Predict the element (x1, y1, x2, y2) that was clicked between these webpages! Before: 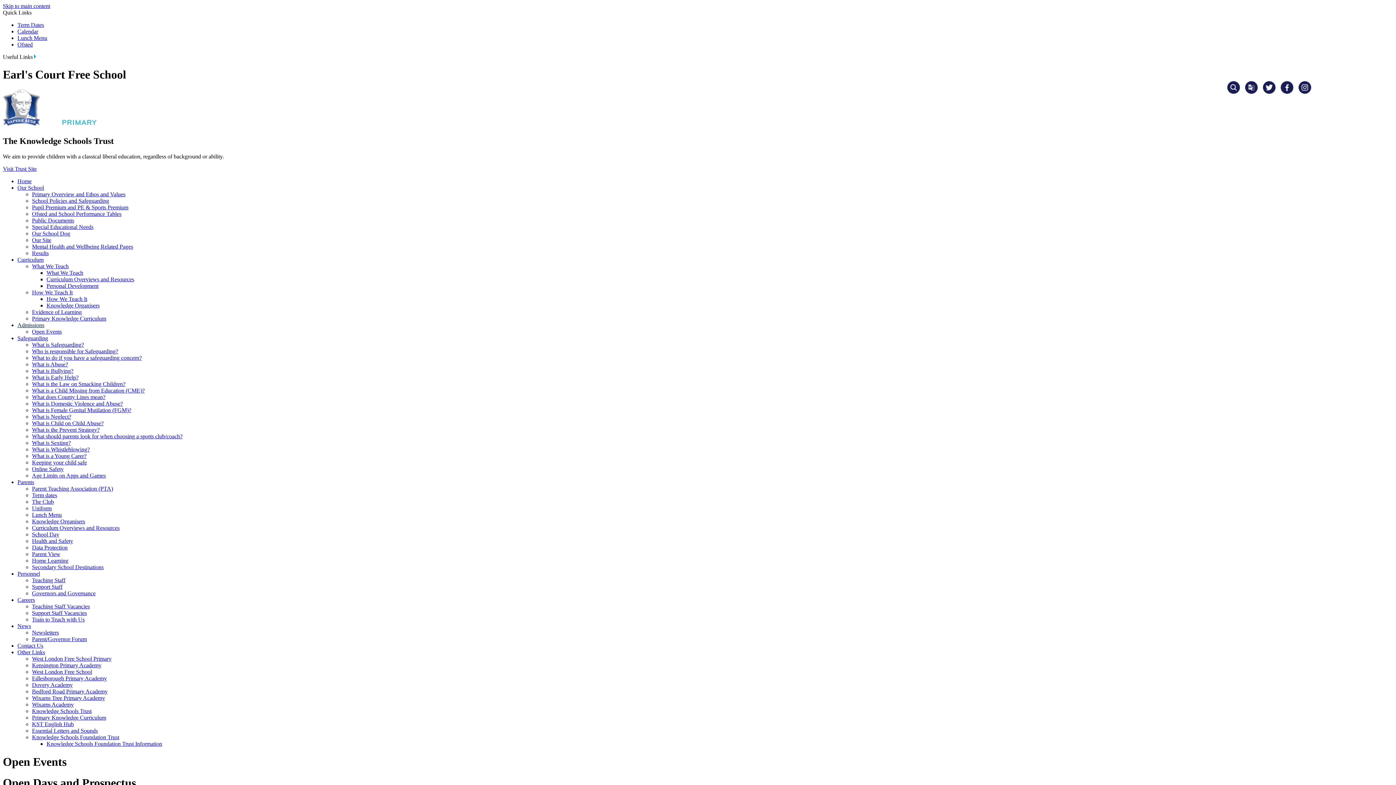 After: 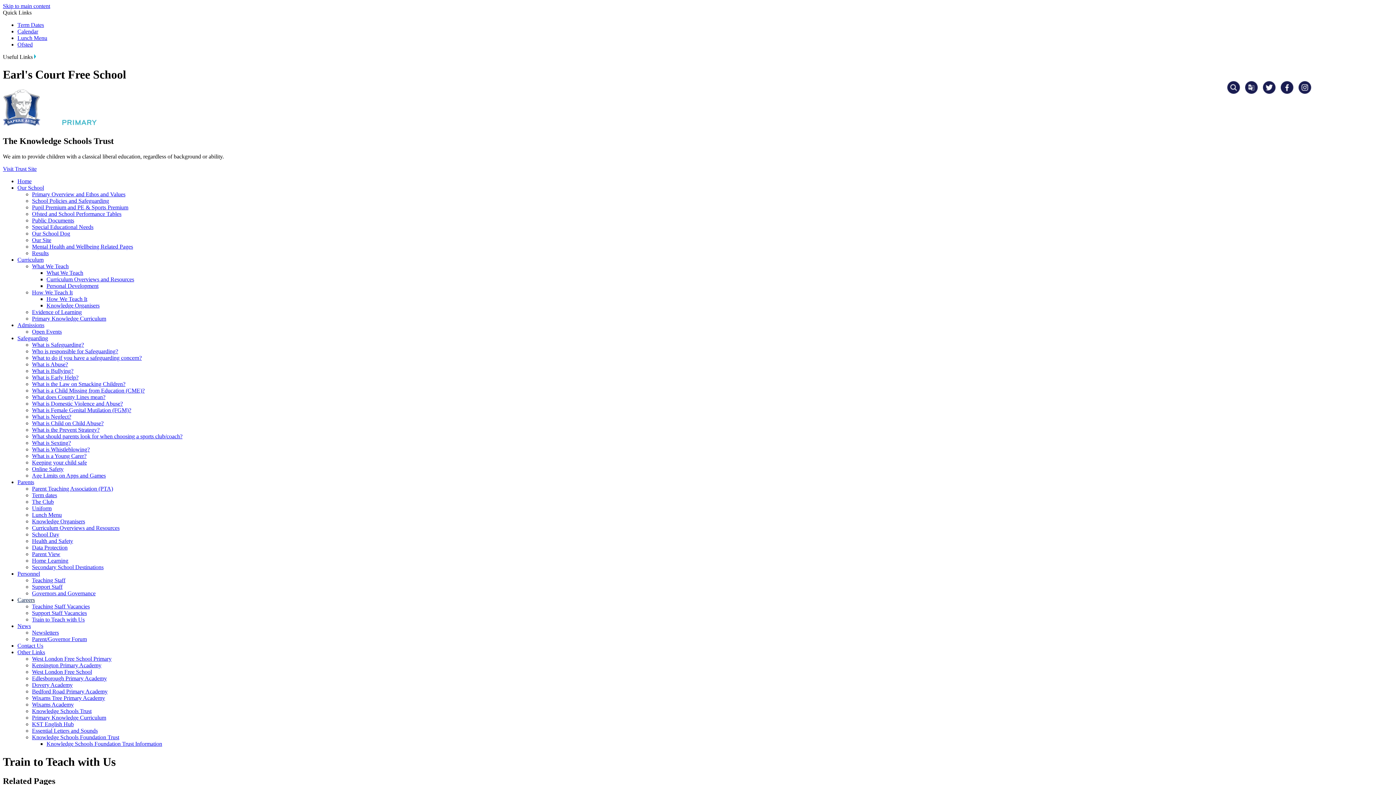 Action: bbox: (32, 616, 84, 622) label: Train to Teach with Us